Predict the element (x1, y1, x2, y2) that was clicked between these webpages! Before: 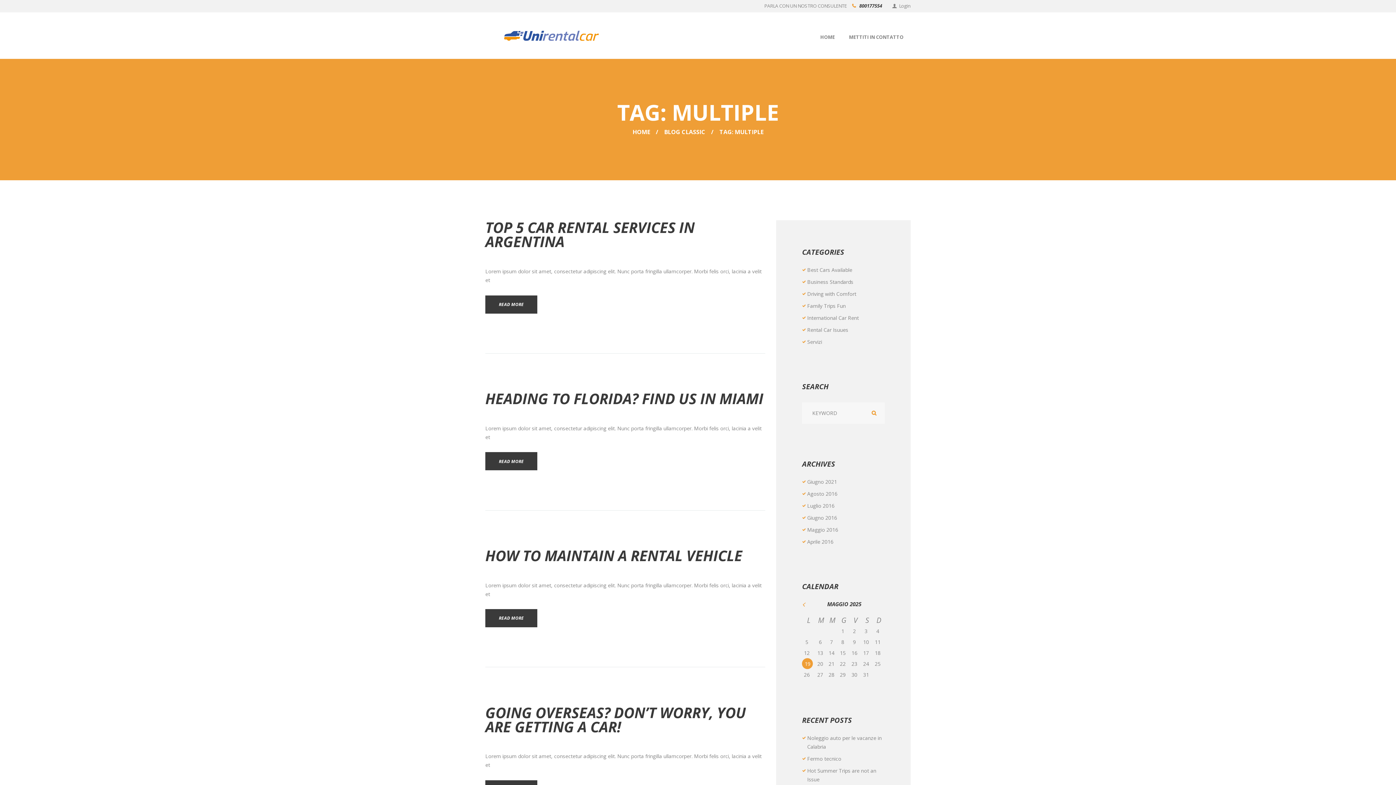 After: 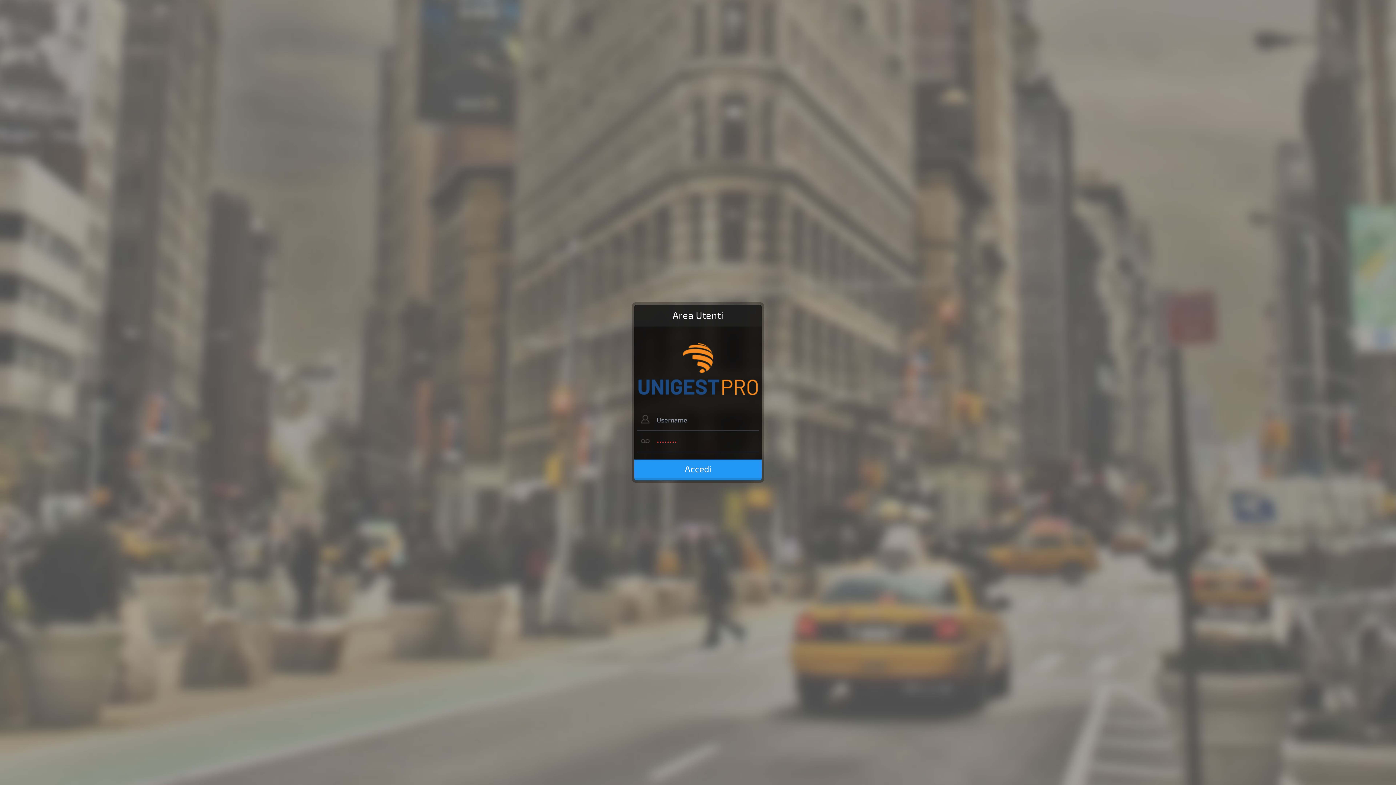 Action: label: Login bbox: (892, 0, 910, 12)